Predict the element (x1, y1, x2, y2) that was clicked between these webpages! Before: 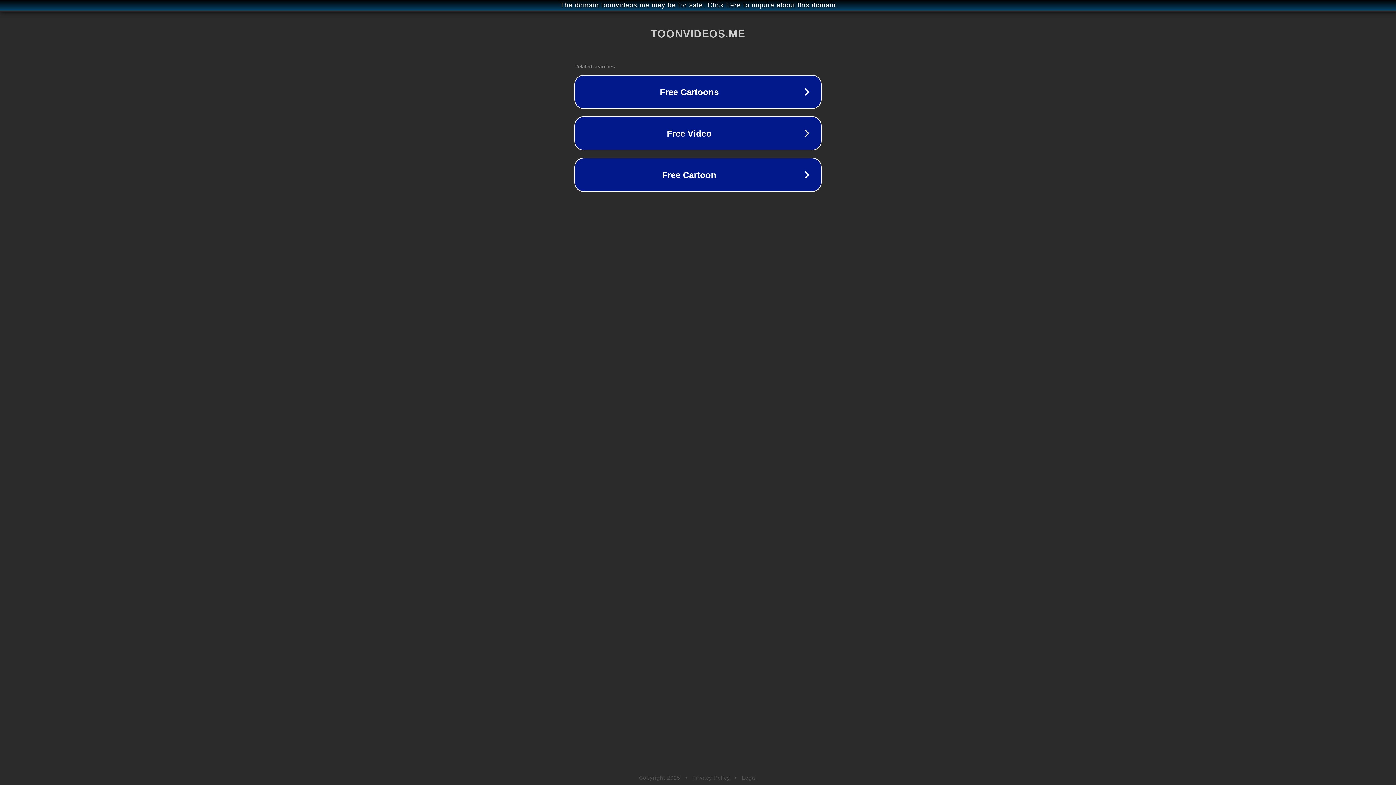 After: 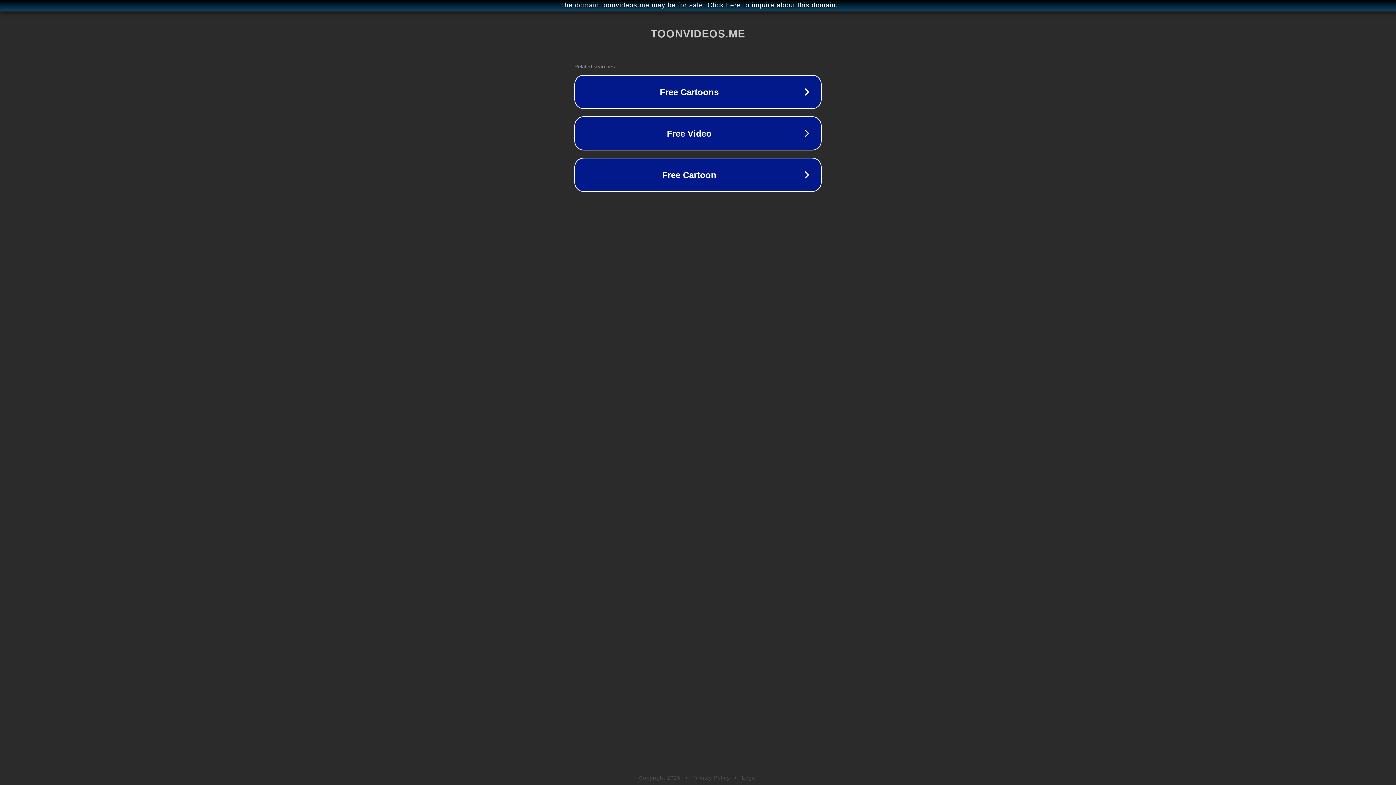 Action: bbox: (742, 775, 757, 781) label: Legal